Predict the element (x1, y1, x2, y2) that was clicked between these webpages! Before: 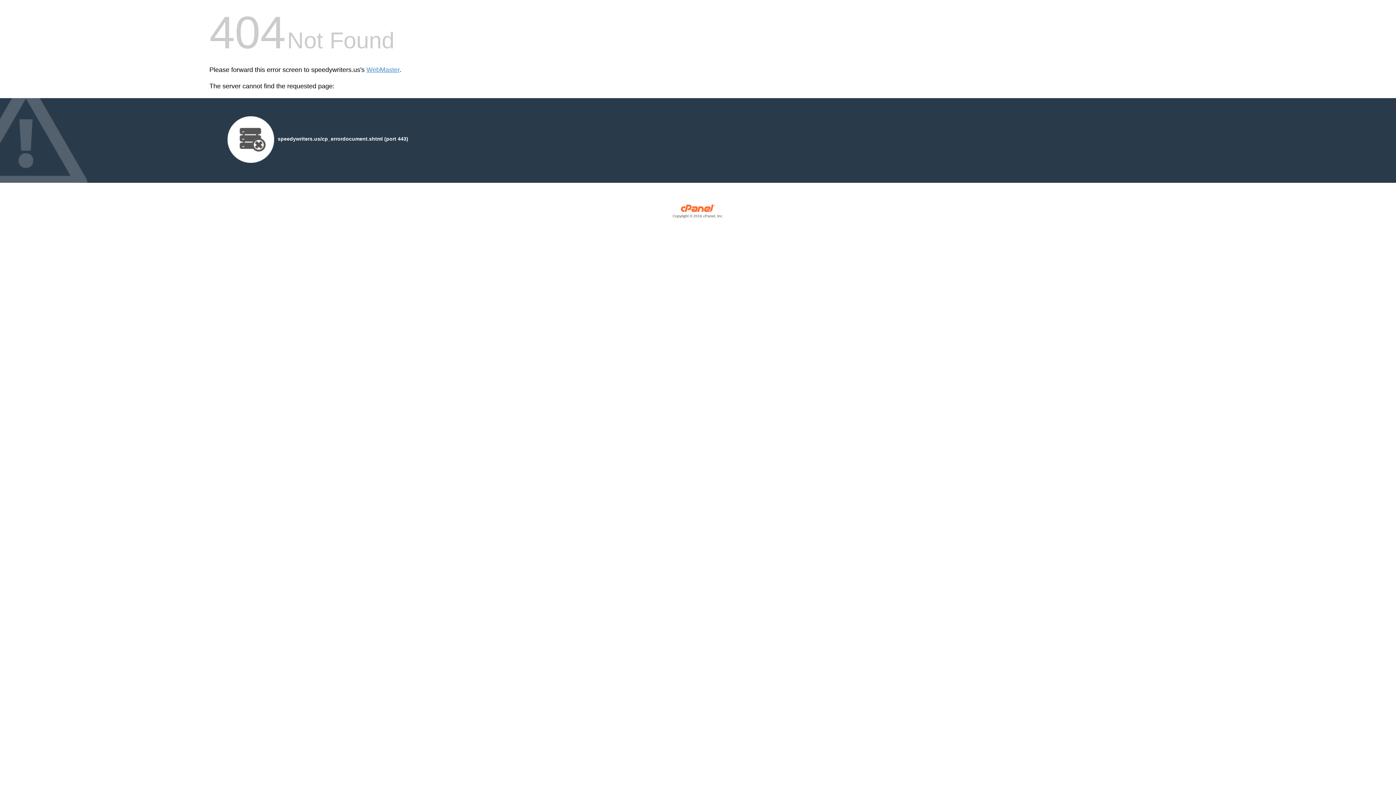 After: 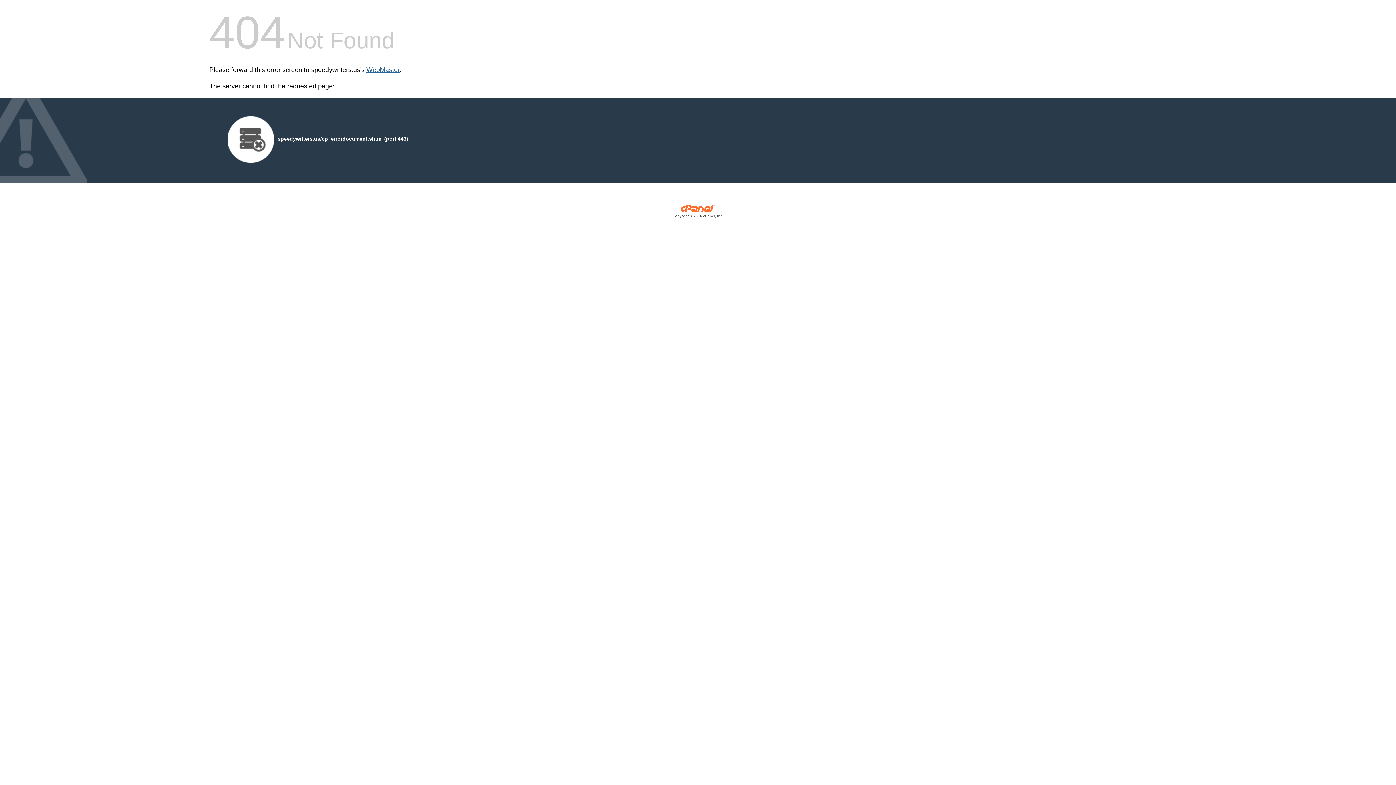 Action: bbox: (366, 66, 399, 73) label: WebMaster